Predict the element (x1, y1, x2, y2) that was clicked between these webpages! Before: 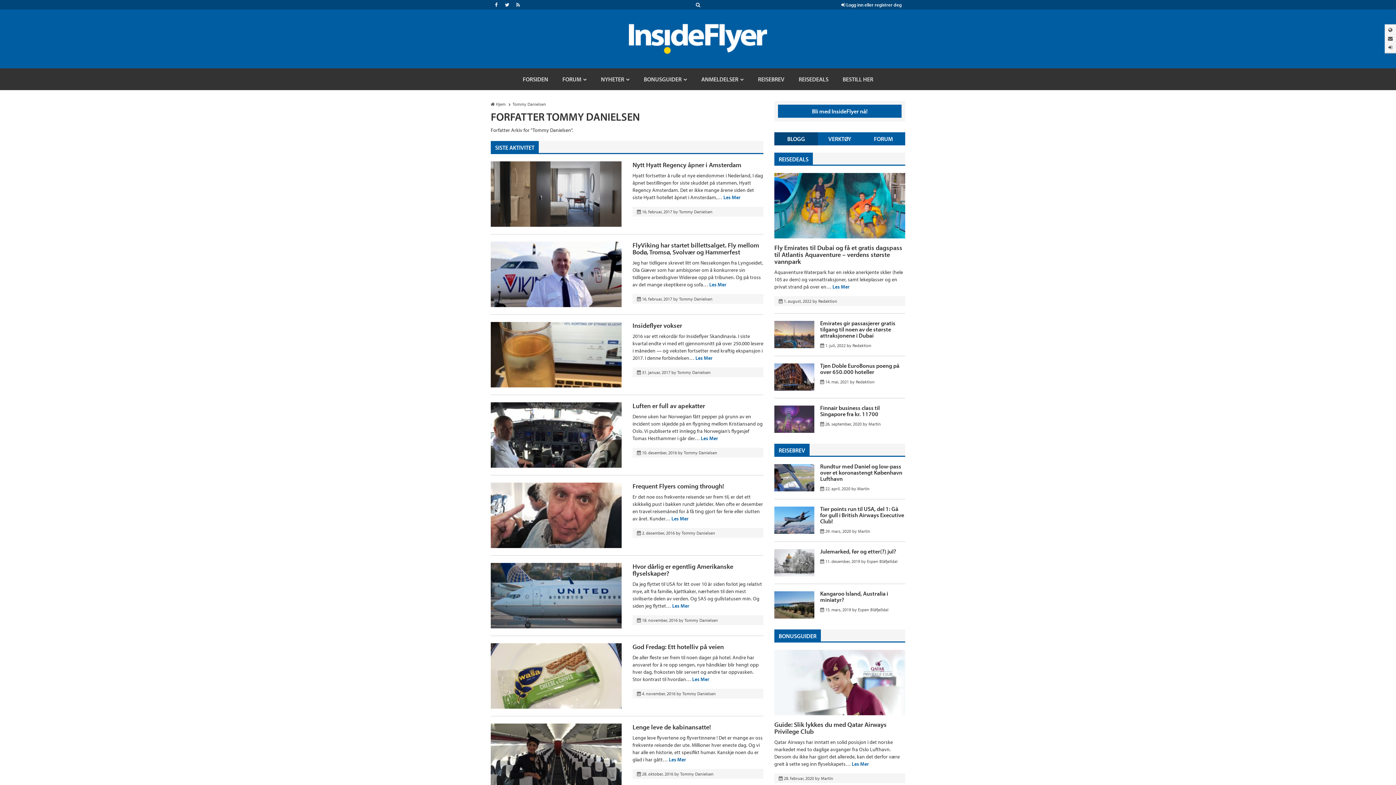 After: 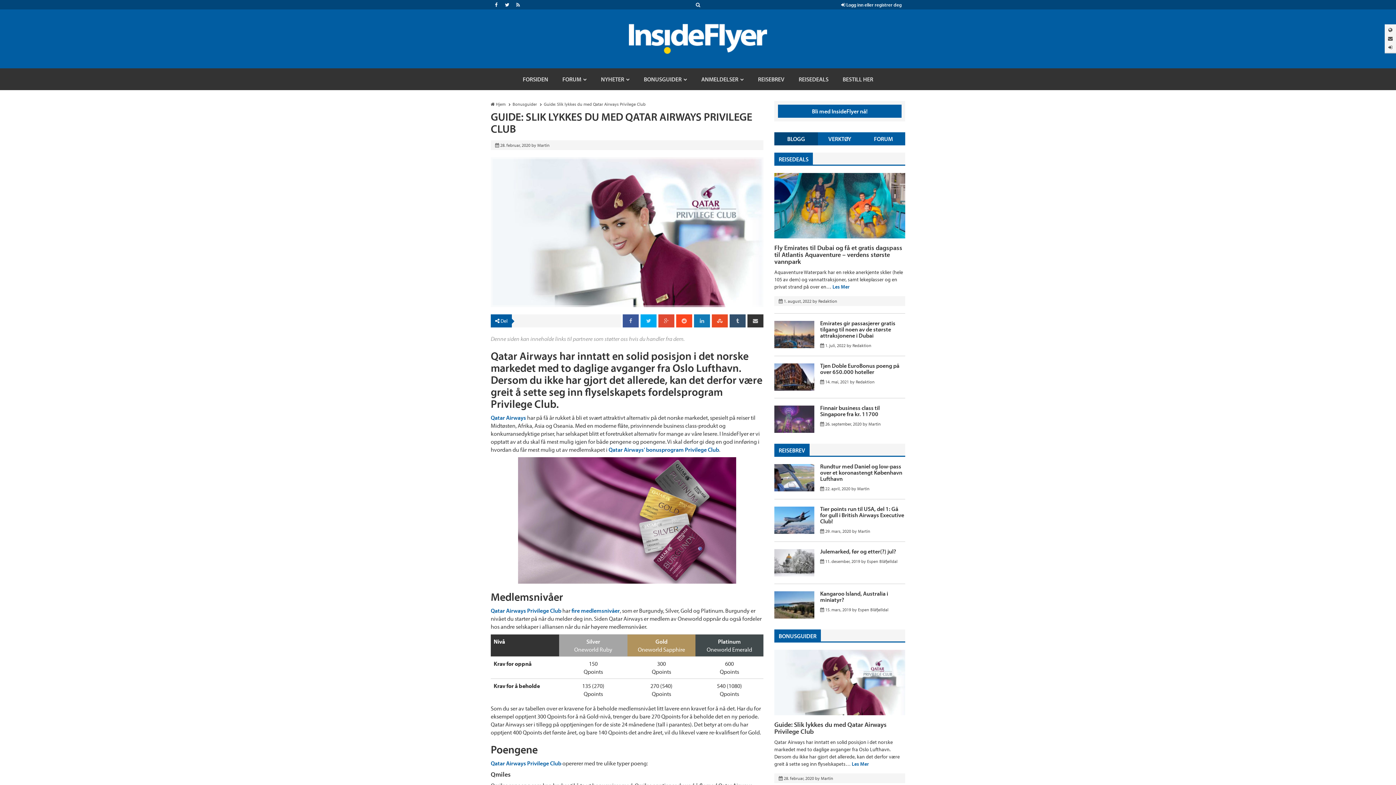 Action: label: Les Mer bbox: (852, 761, 869, 767)